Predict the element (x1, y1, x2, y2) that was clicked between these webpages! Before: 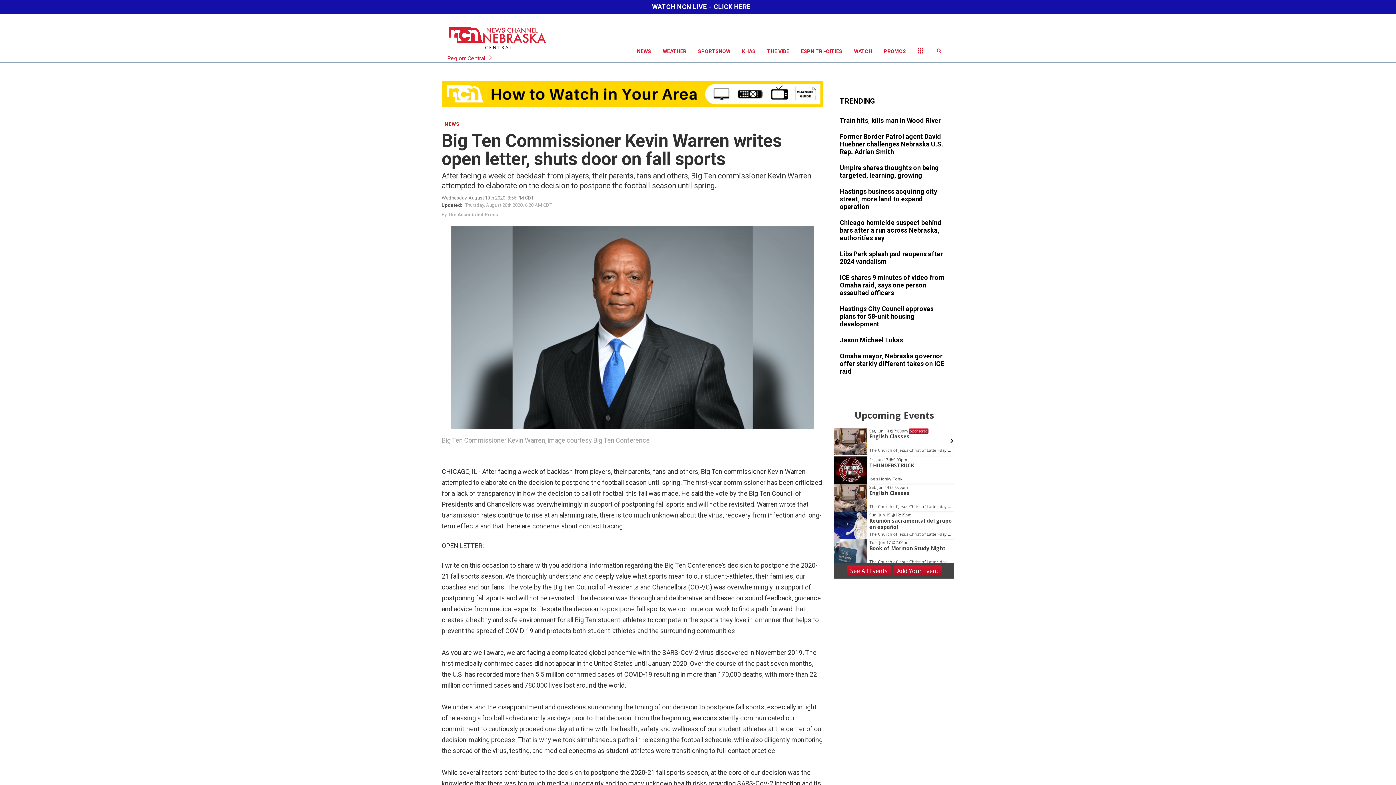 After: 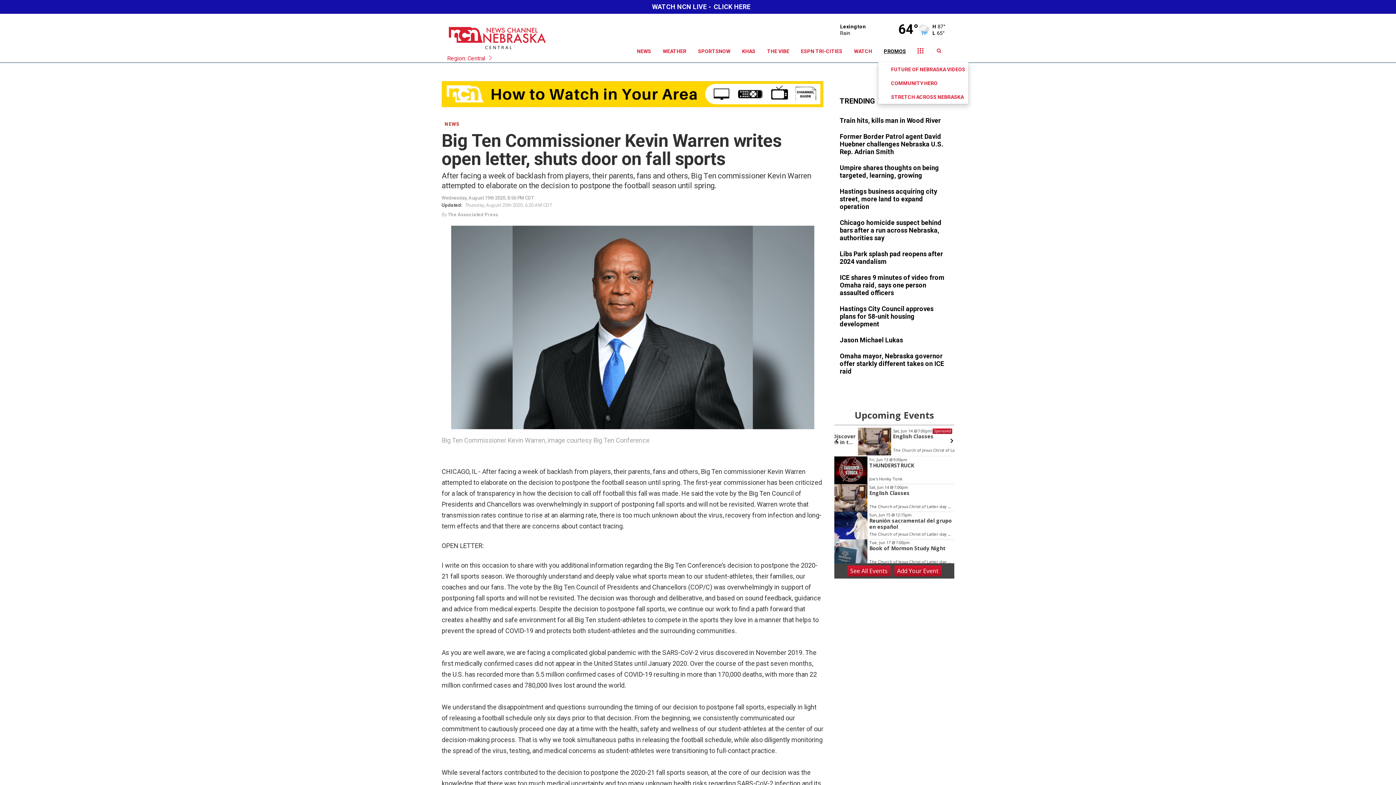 Action: bbox: (878, 40, 912, 62) label: PROMOS